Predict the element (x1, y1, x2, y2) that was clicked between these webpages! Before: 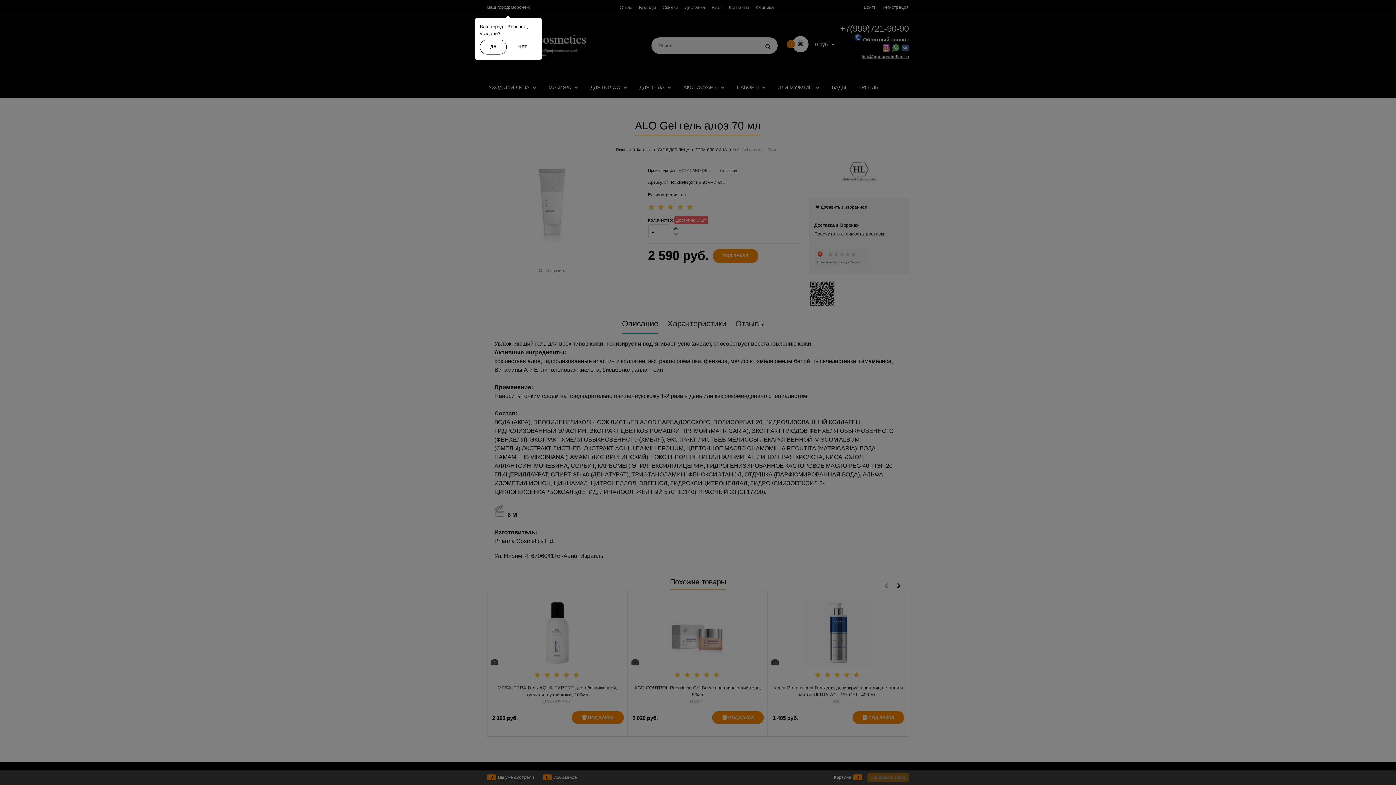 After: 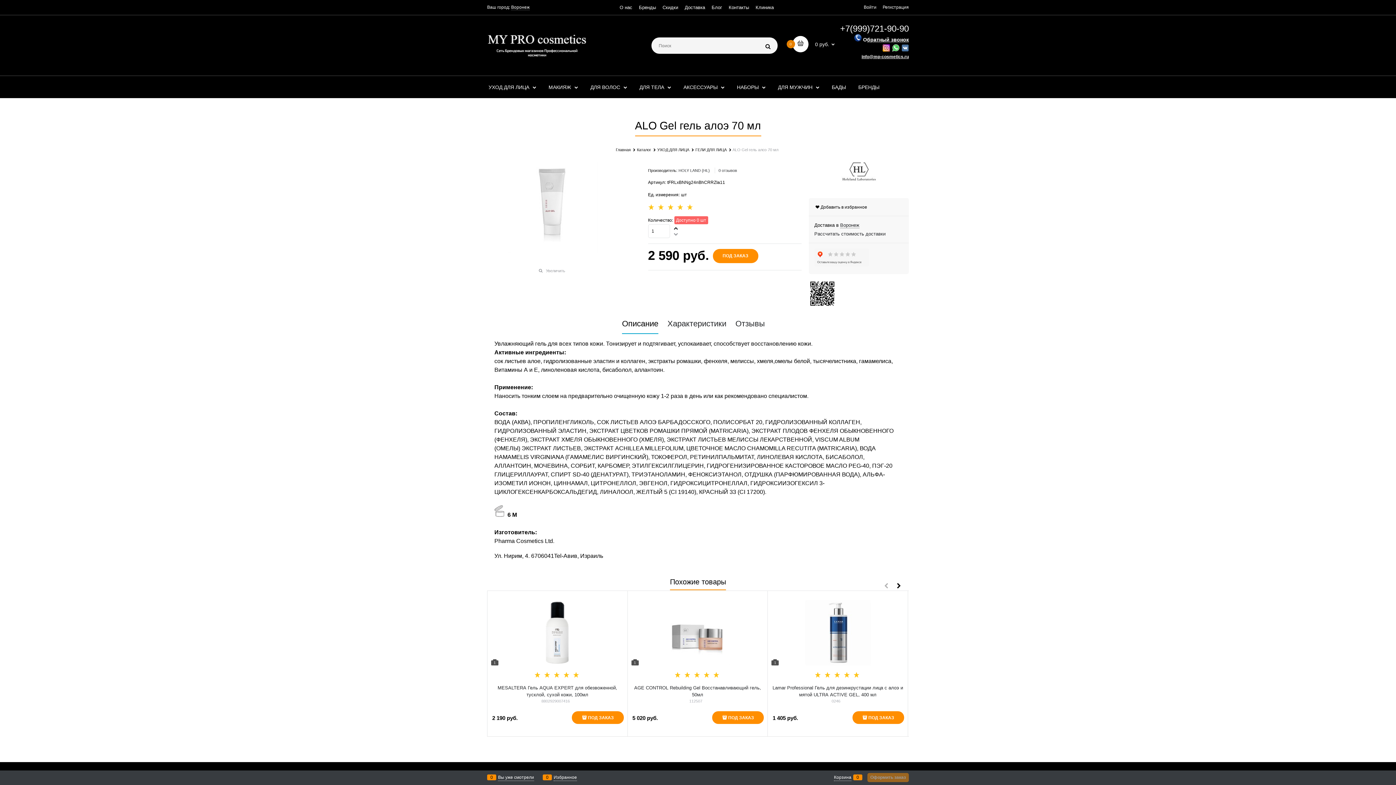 Action: bbox: (480, 39, 507, 54) label: ДА